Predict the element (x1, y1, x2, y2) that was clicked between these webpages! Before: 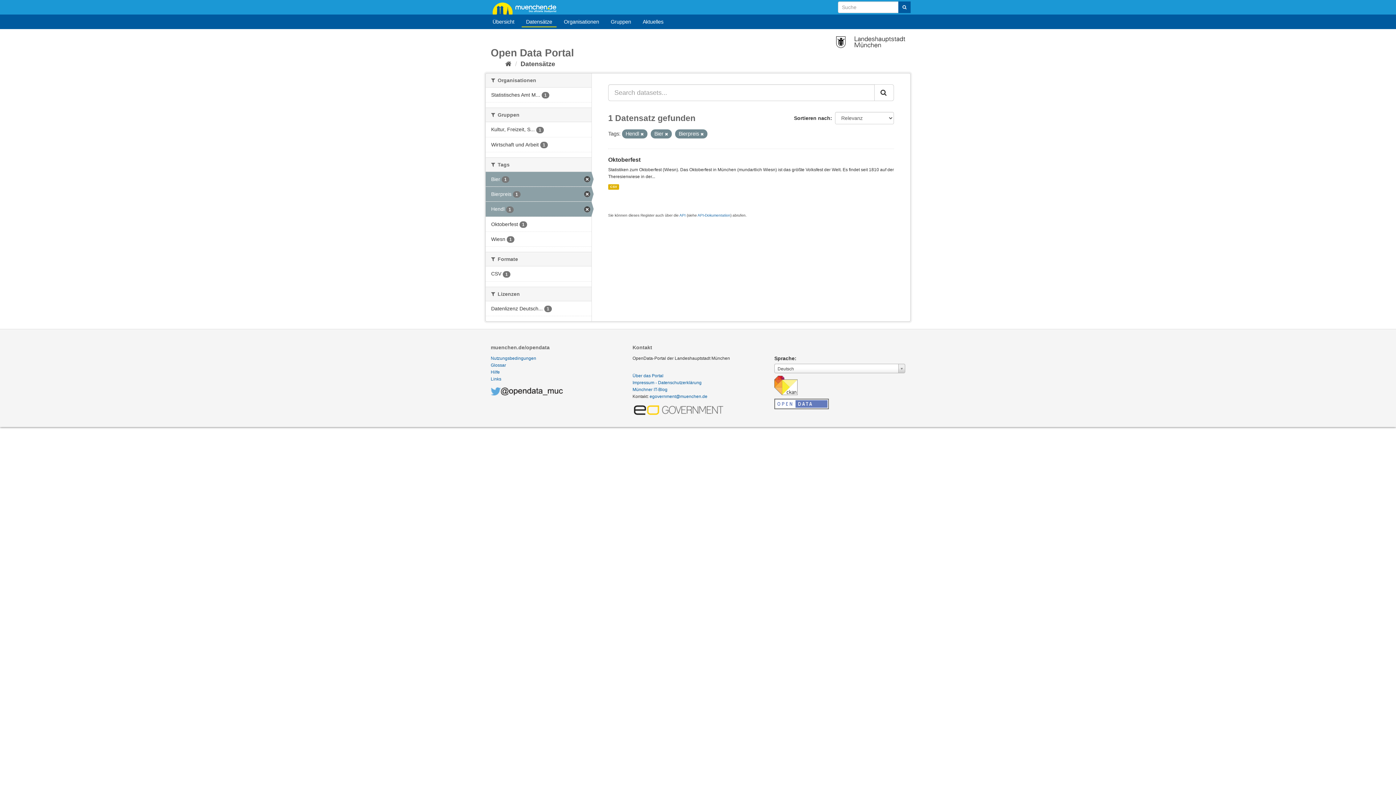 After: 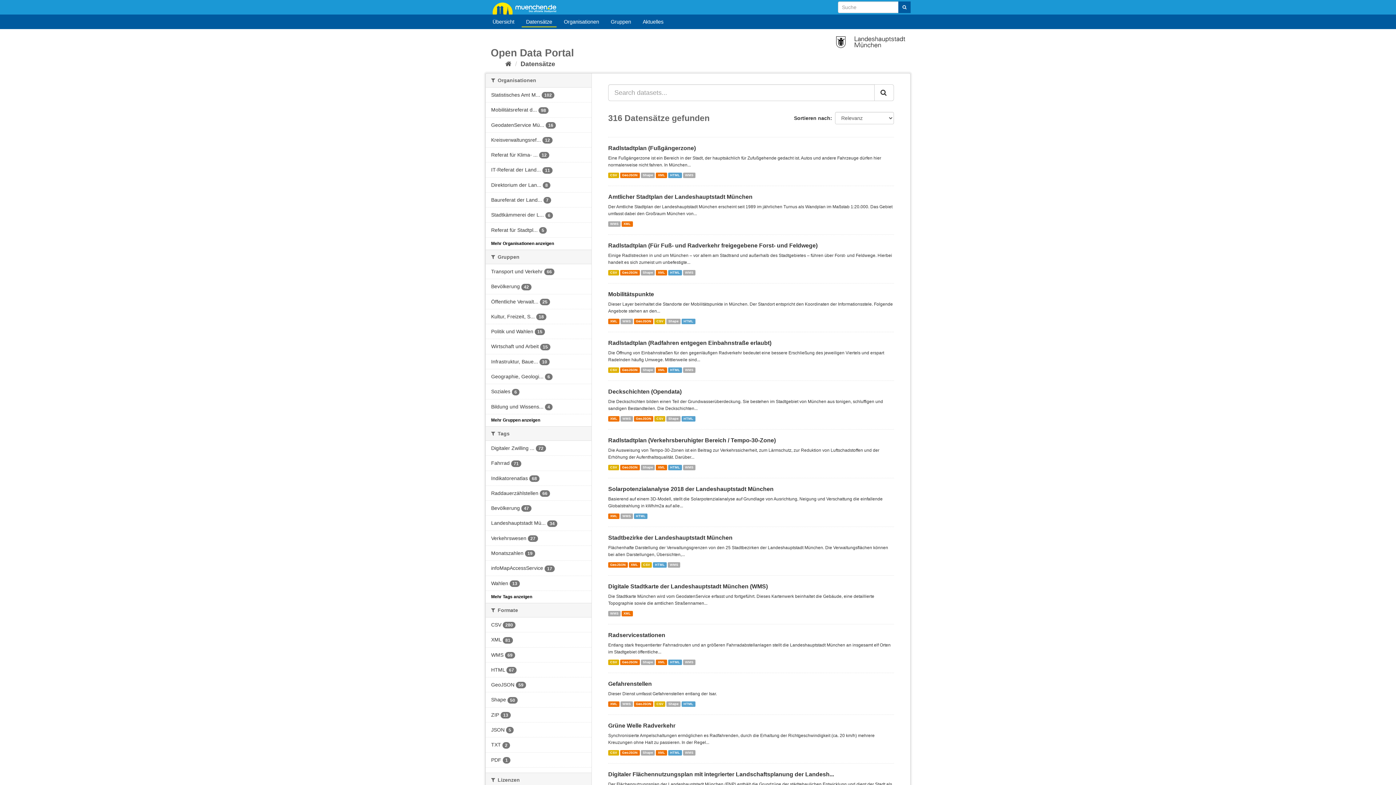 Action: bbox: (898, 1, 910, 13)